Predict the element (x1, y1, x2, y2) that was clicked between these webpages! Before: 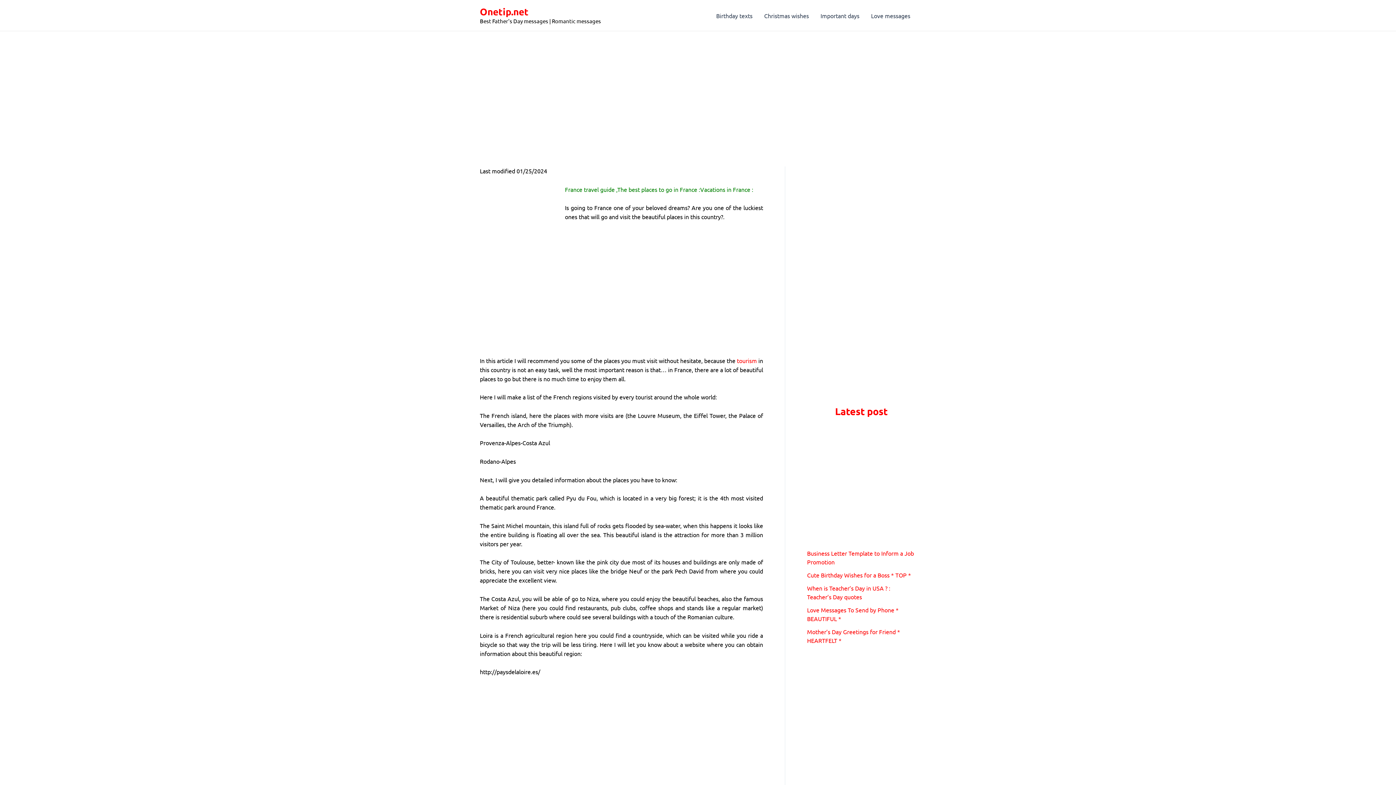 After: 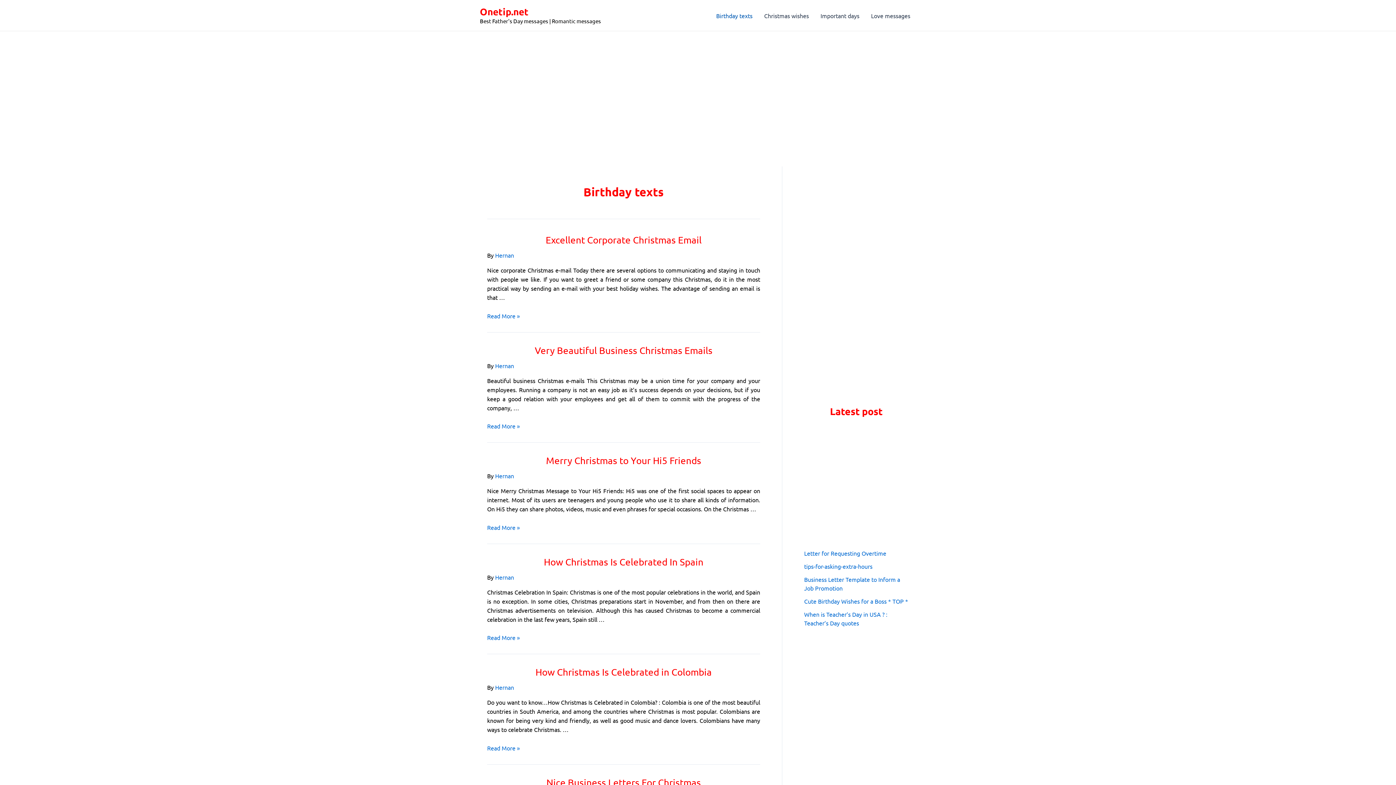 Action: label: Birthday texts bbox: (710, 0, 758, 30)